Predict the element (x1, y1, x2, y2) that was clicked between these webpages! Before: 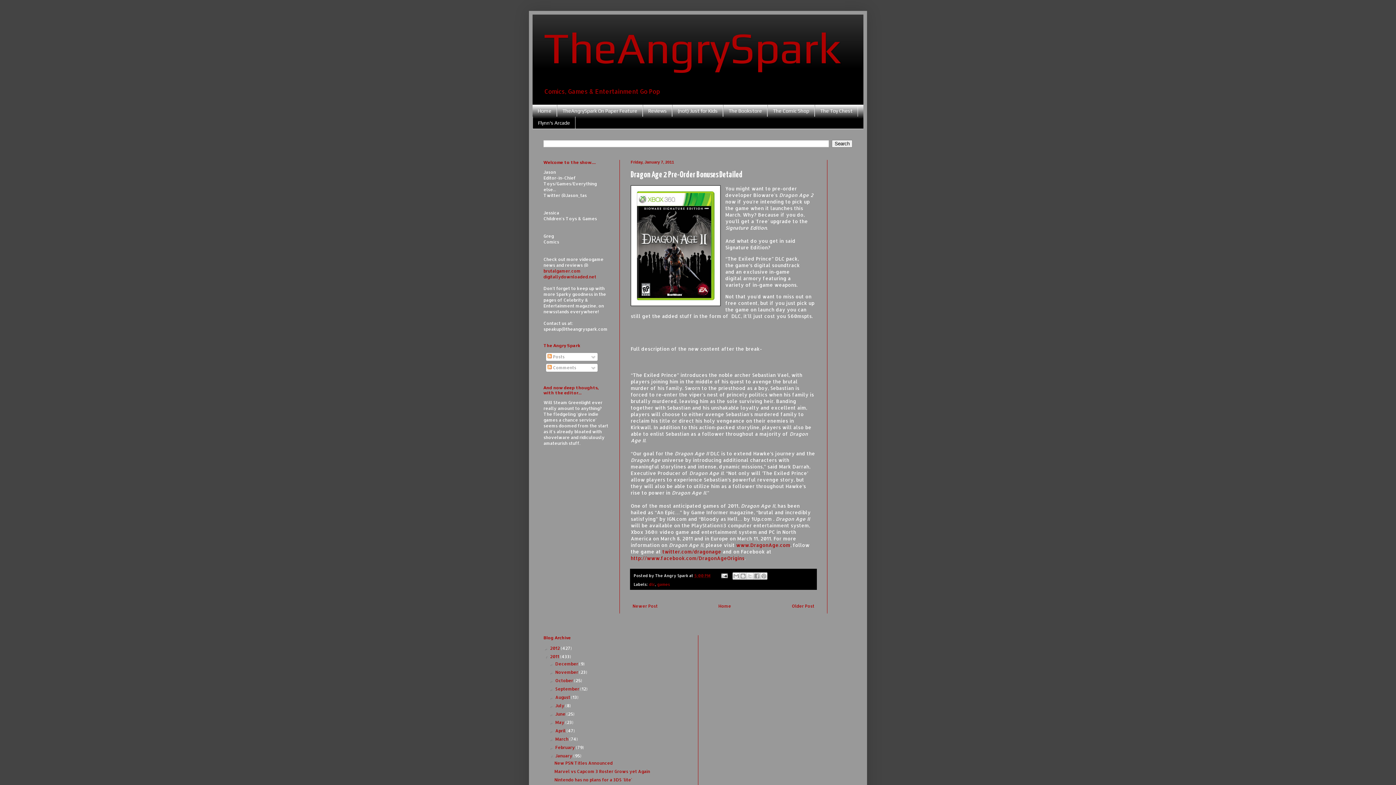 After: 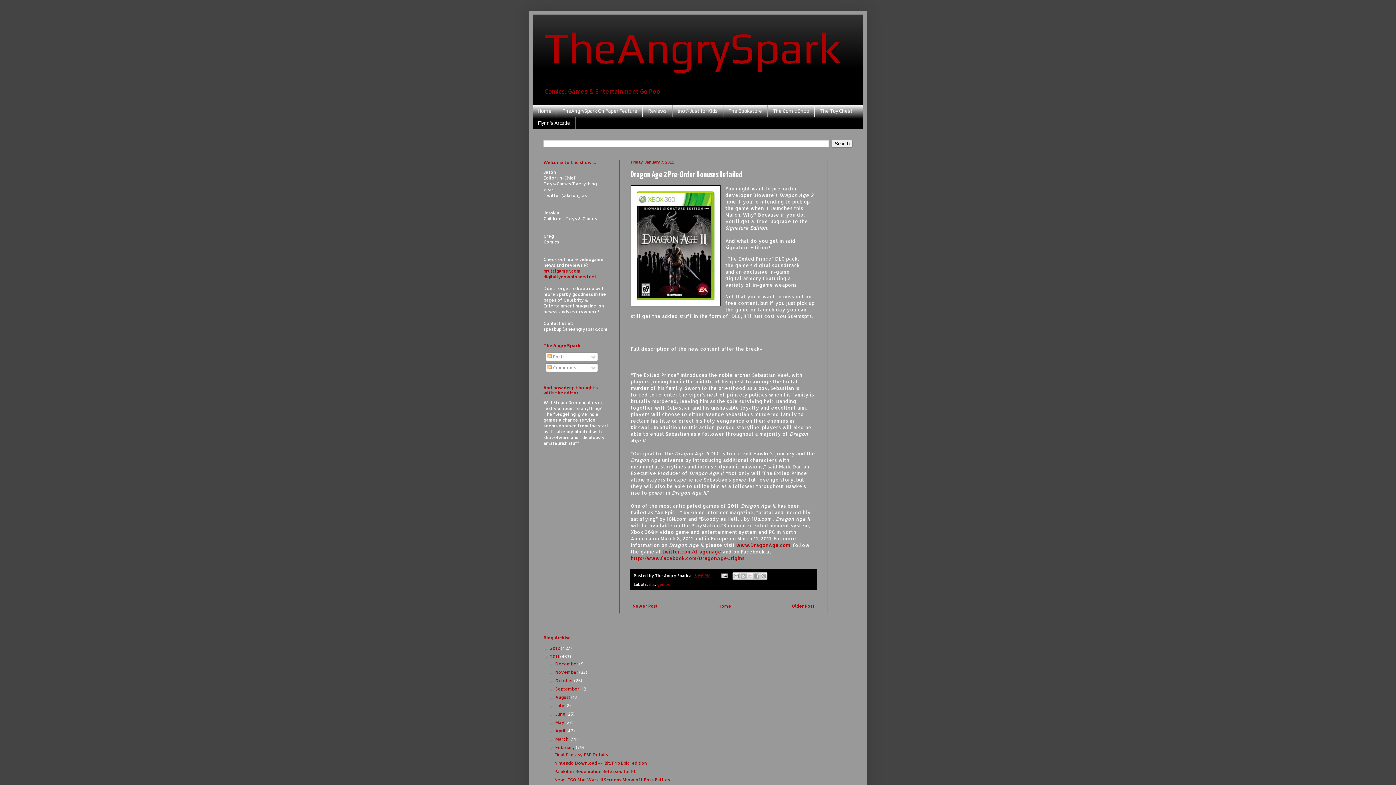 Action: bbox: (548, 745, 555, 750) label: ►  